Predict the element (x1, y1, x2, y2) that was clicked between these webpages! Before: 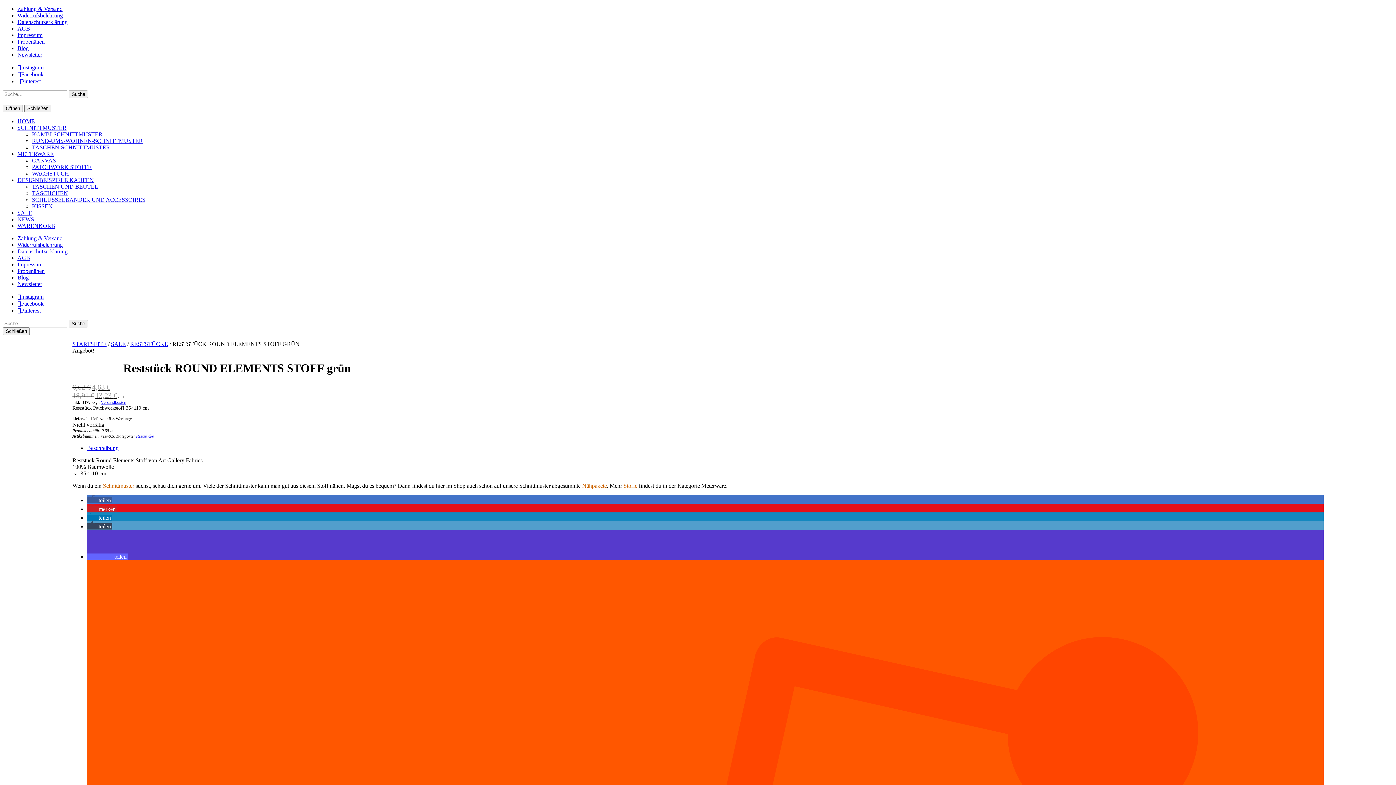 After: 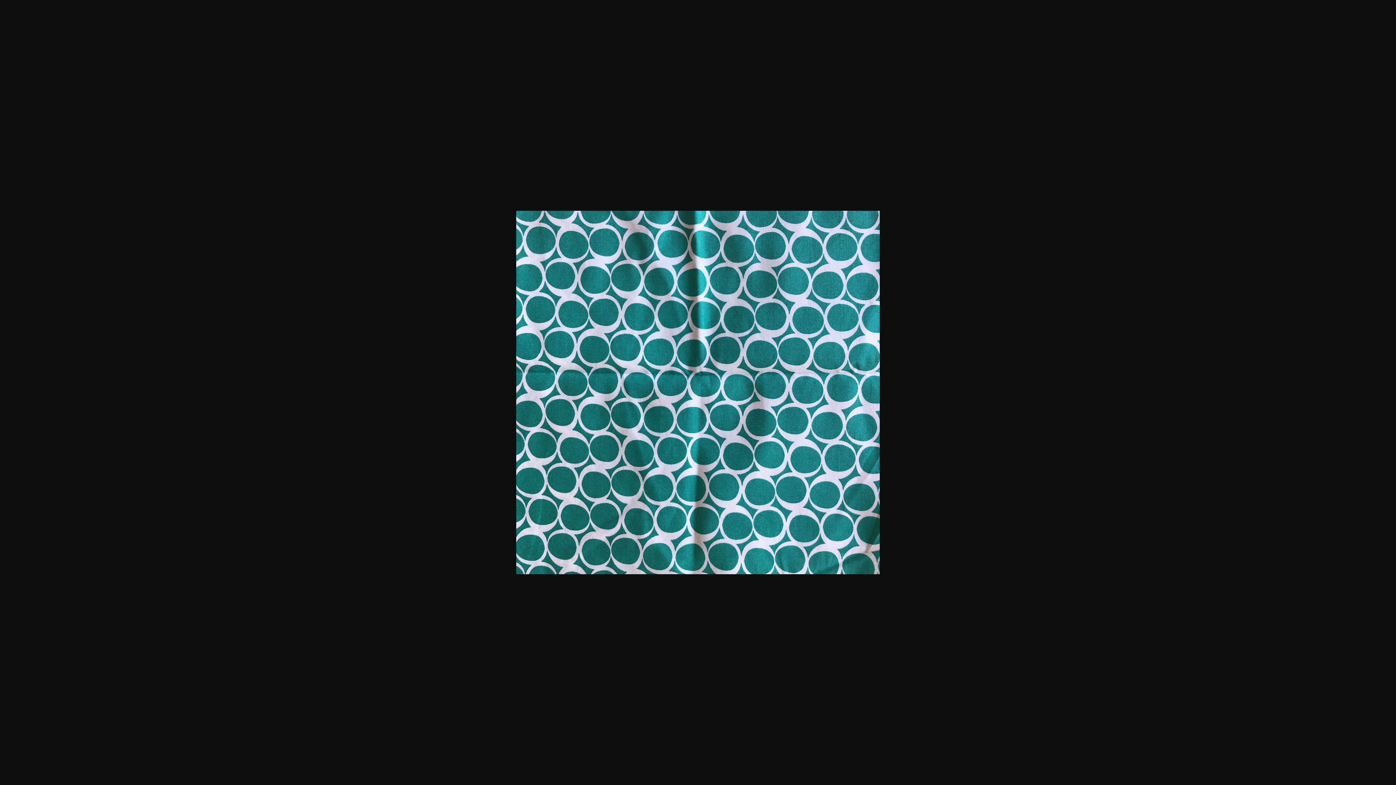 Action: bbox: (75, 357, 120, 363)